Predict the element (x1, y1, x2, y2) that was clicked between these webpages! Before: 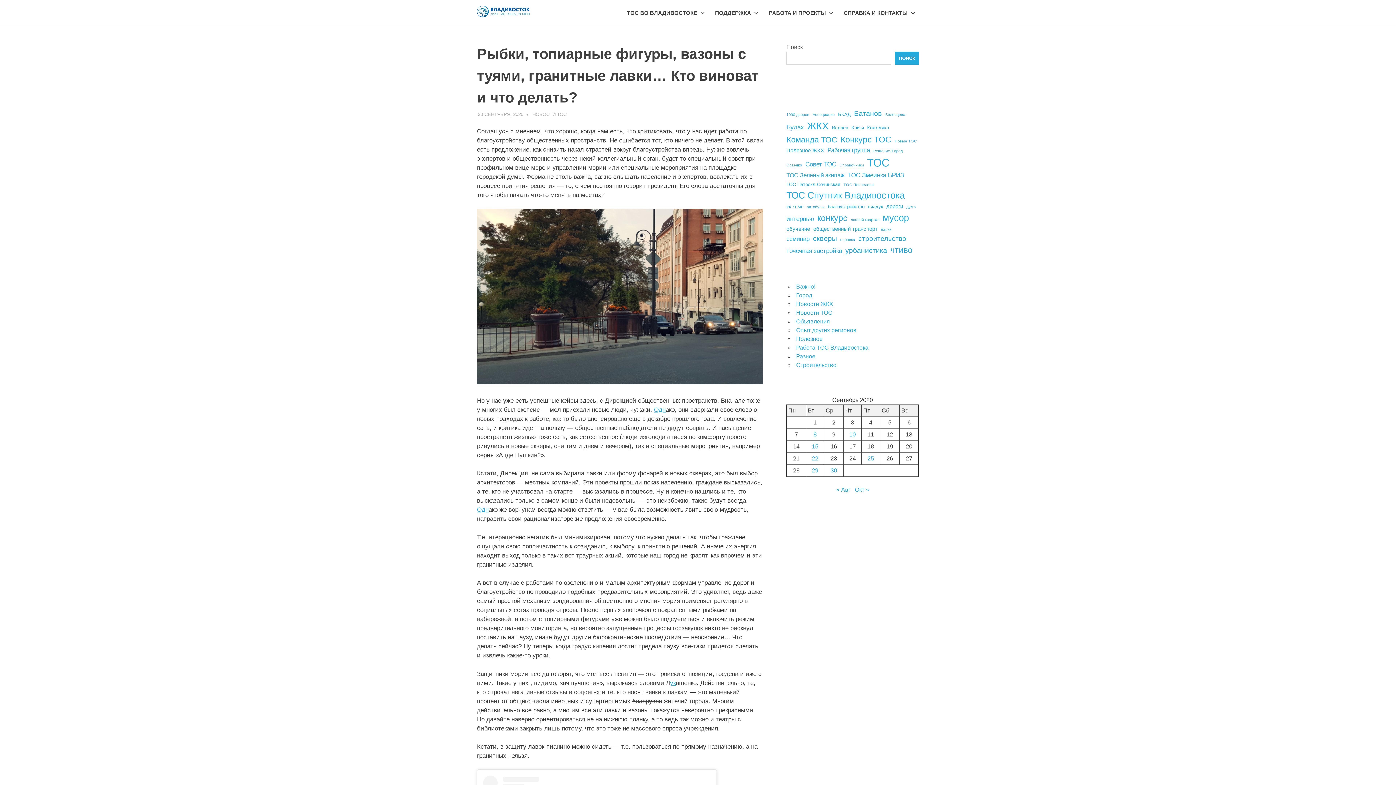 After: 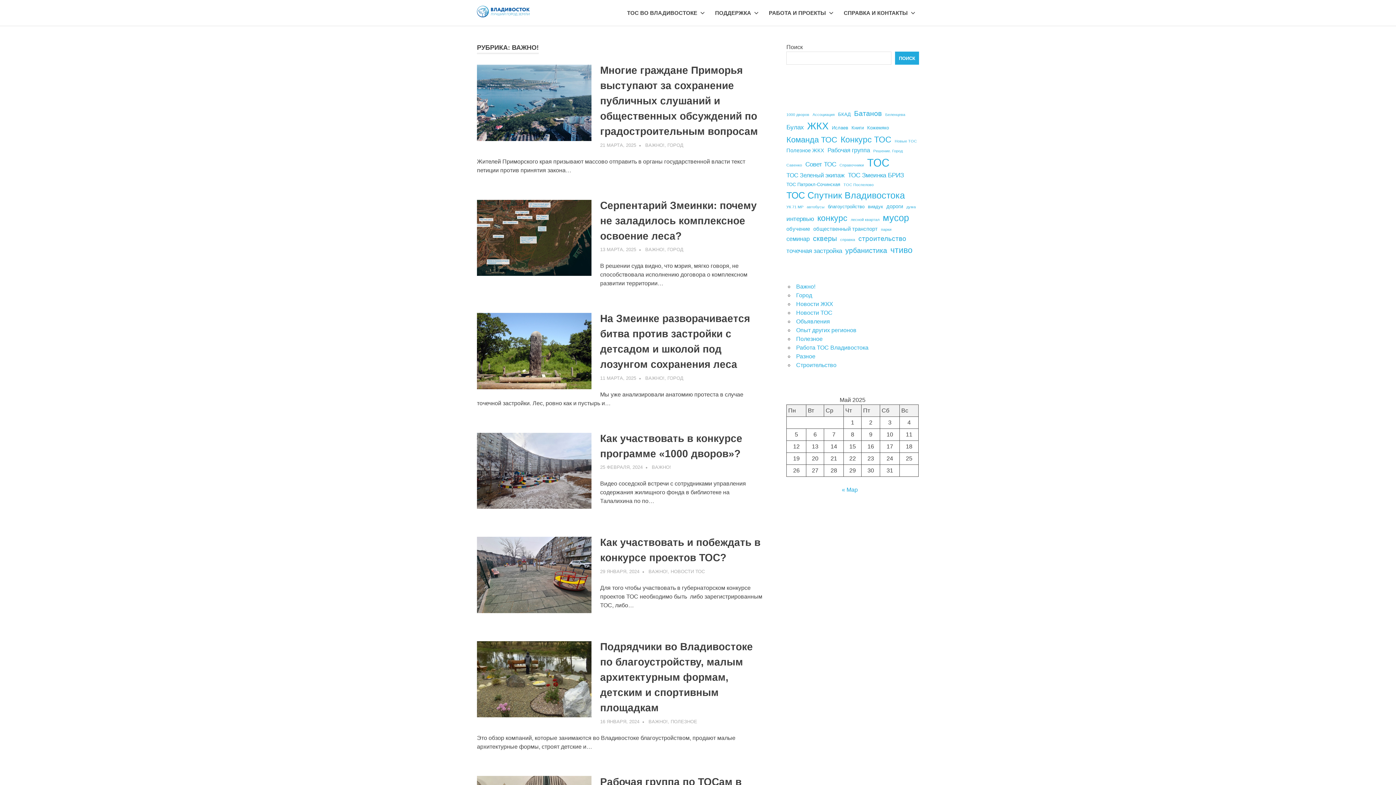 Action: bbox: (796, 283, 815, 289) label: Важно!